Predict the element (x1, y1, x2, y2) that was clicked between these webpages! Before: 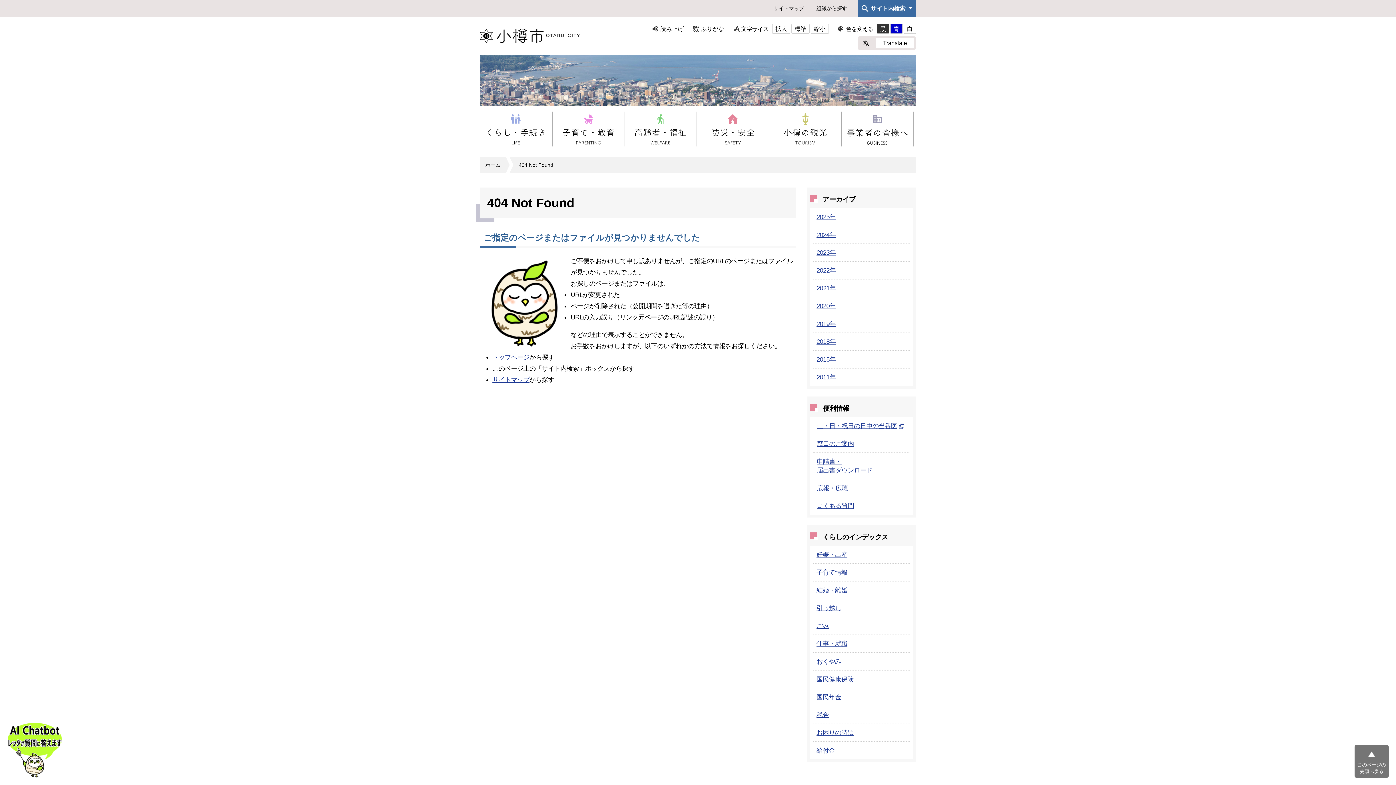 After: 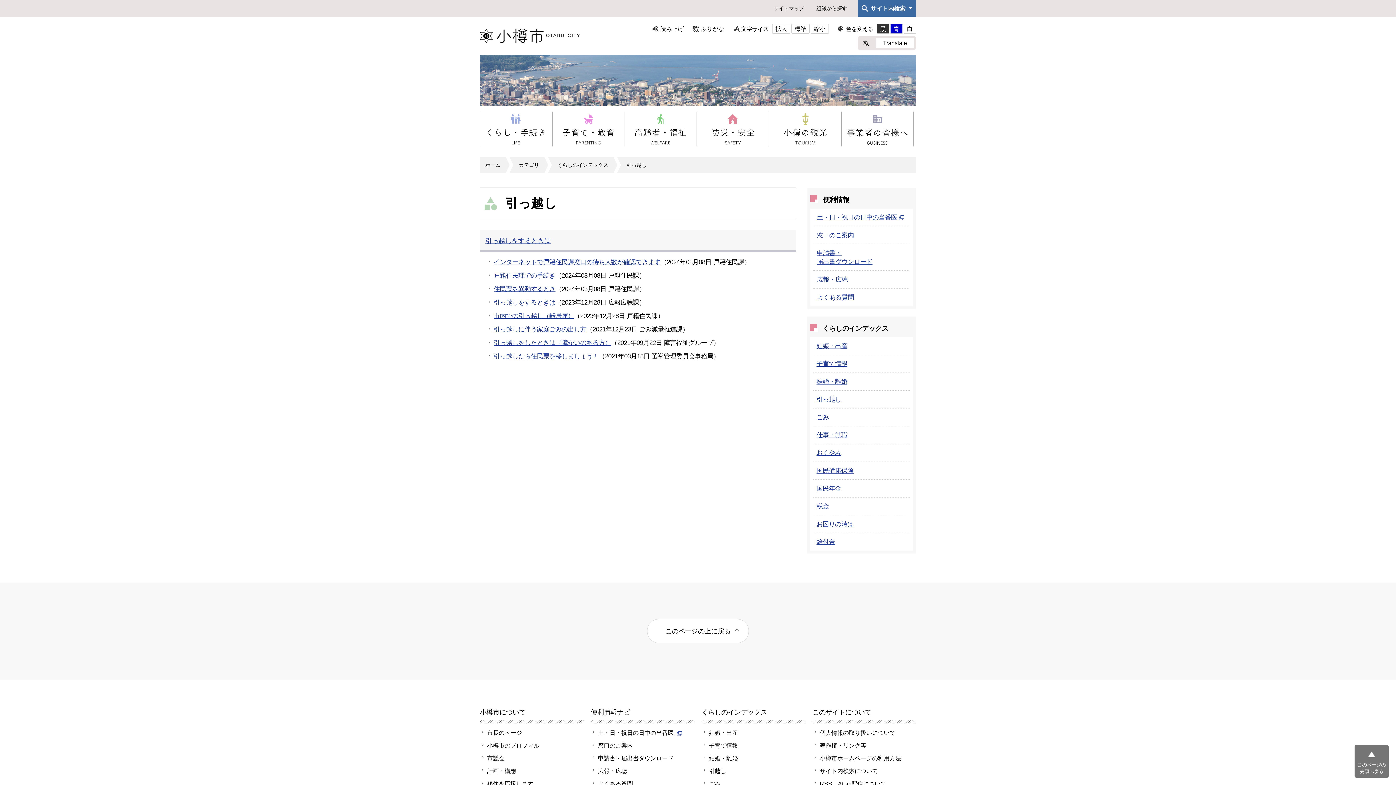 Action: bbox: (816, 604, 841, 612) label: 引っ越し